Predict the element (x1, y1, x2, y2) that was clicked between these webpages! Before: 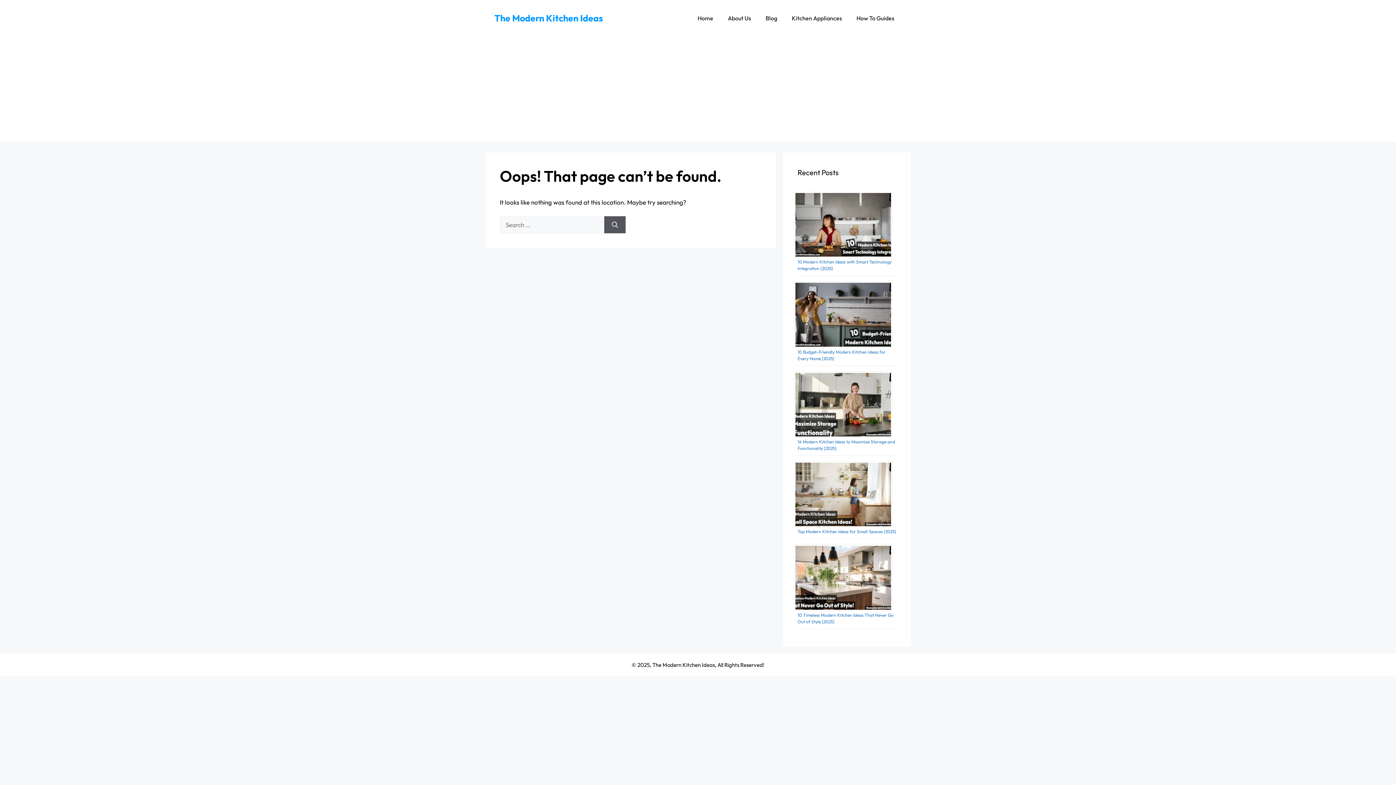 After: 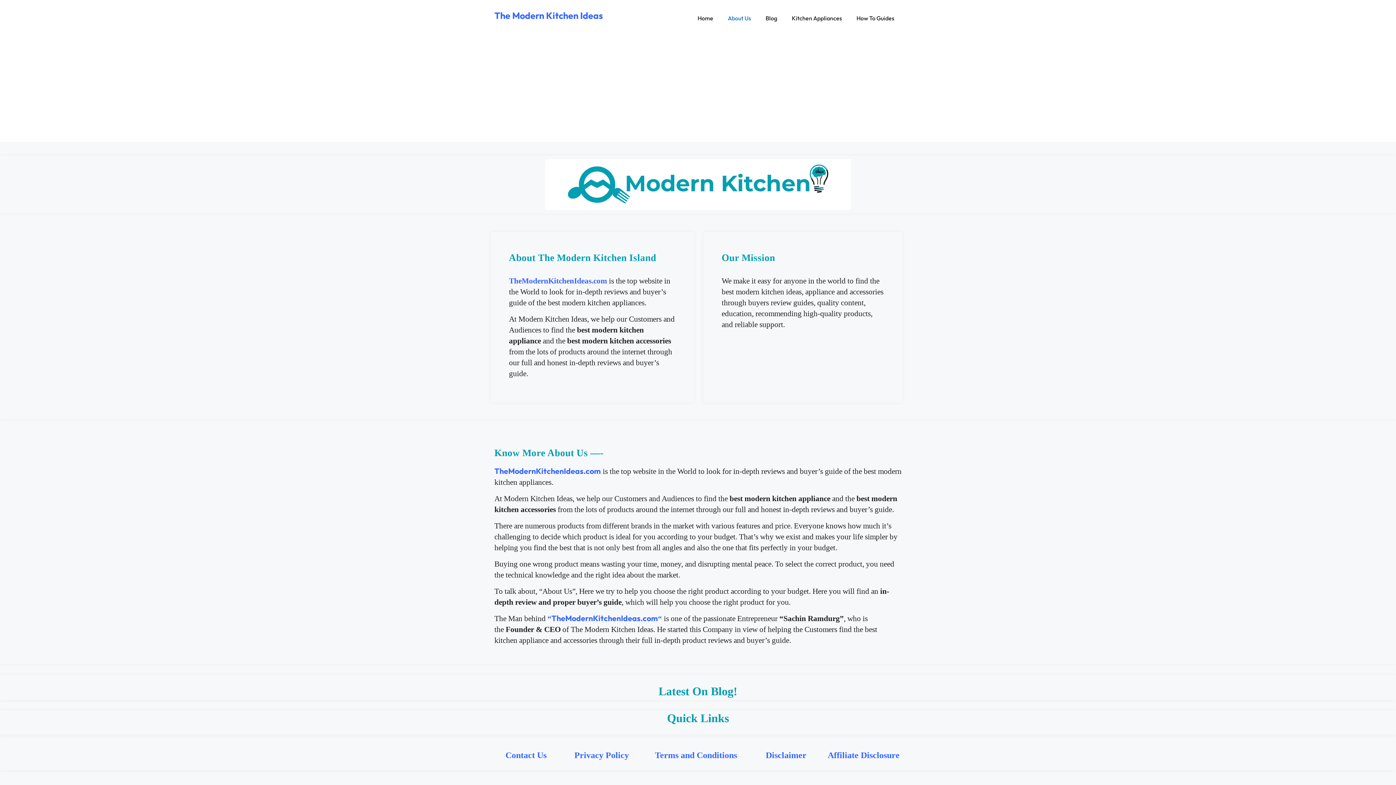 Action: bbox: (720, 7, 758, 29) label: About Us